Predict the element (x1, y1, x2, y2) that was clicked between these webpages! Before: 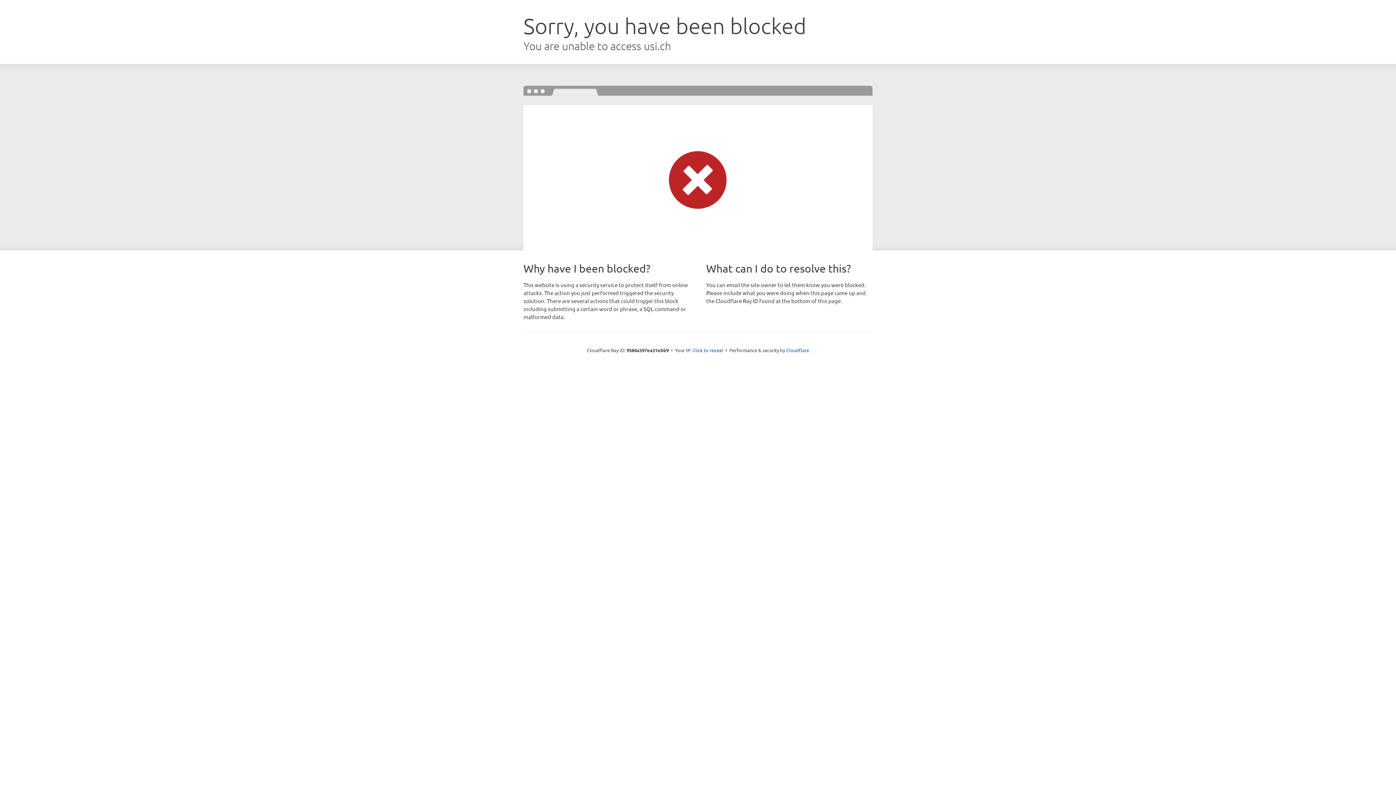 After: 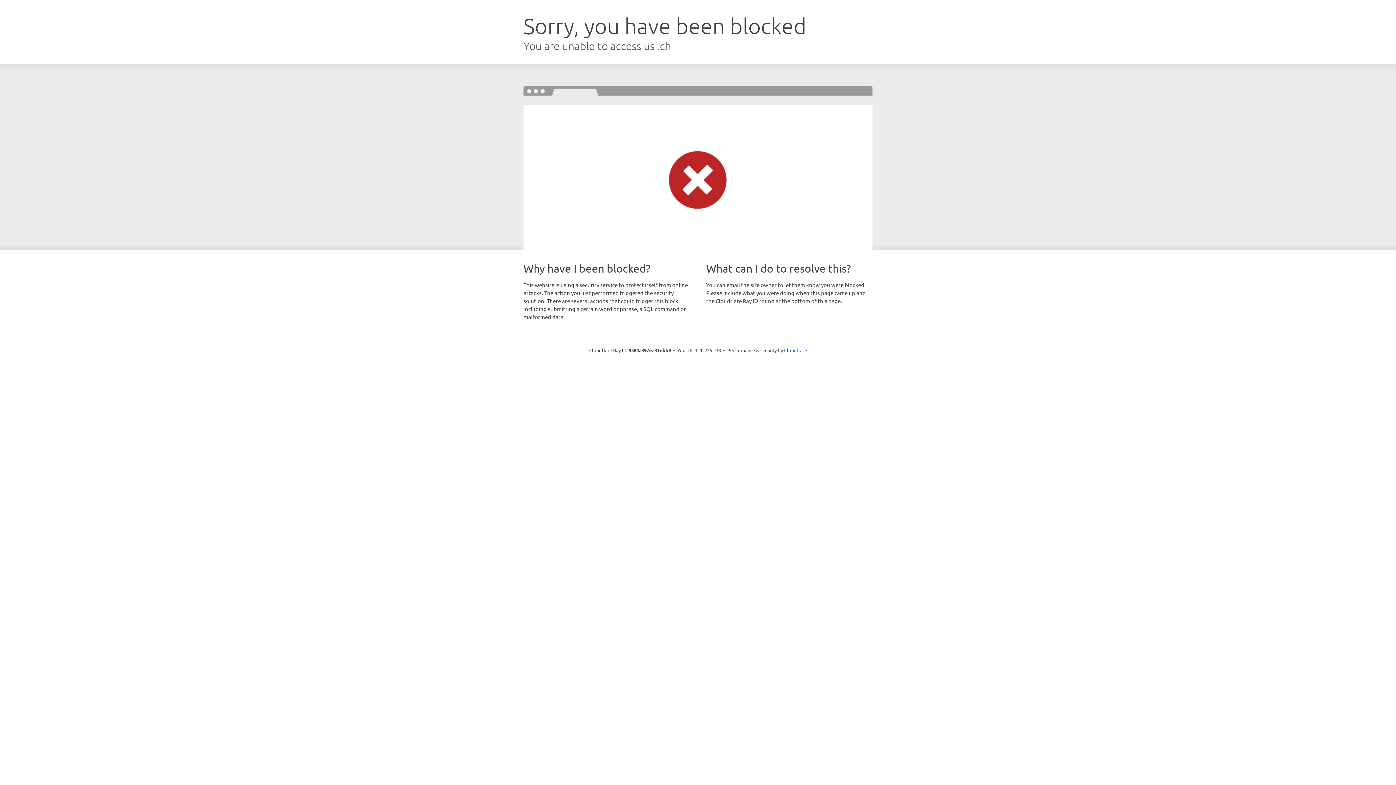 Action: bbox: (692, 346, 723, 353) label: Click to reveal